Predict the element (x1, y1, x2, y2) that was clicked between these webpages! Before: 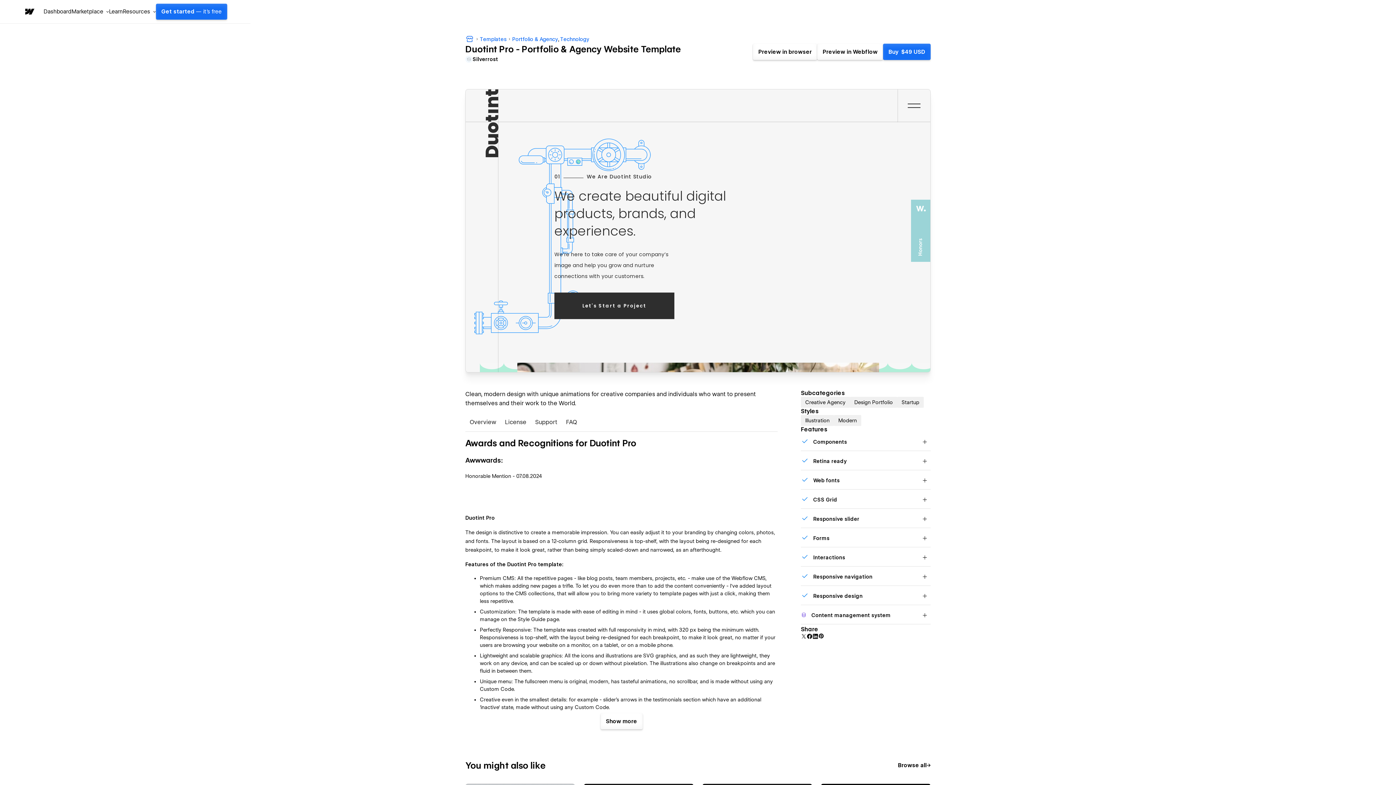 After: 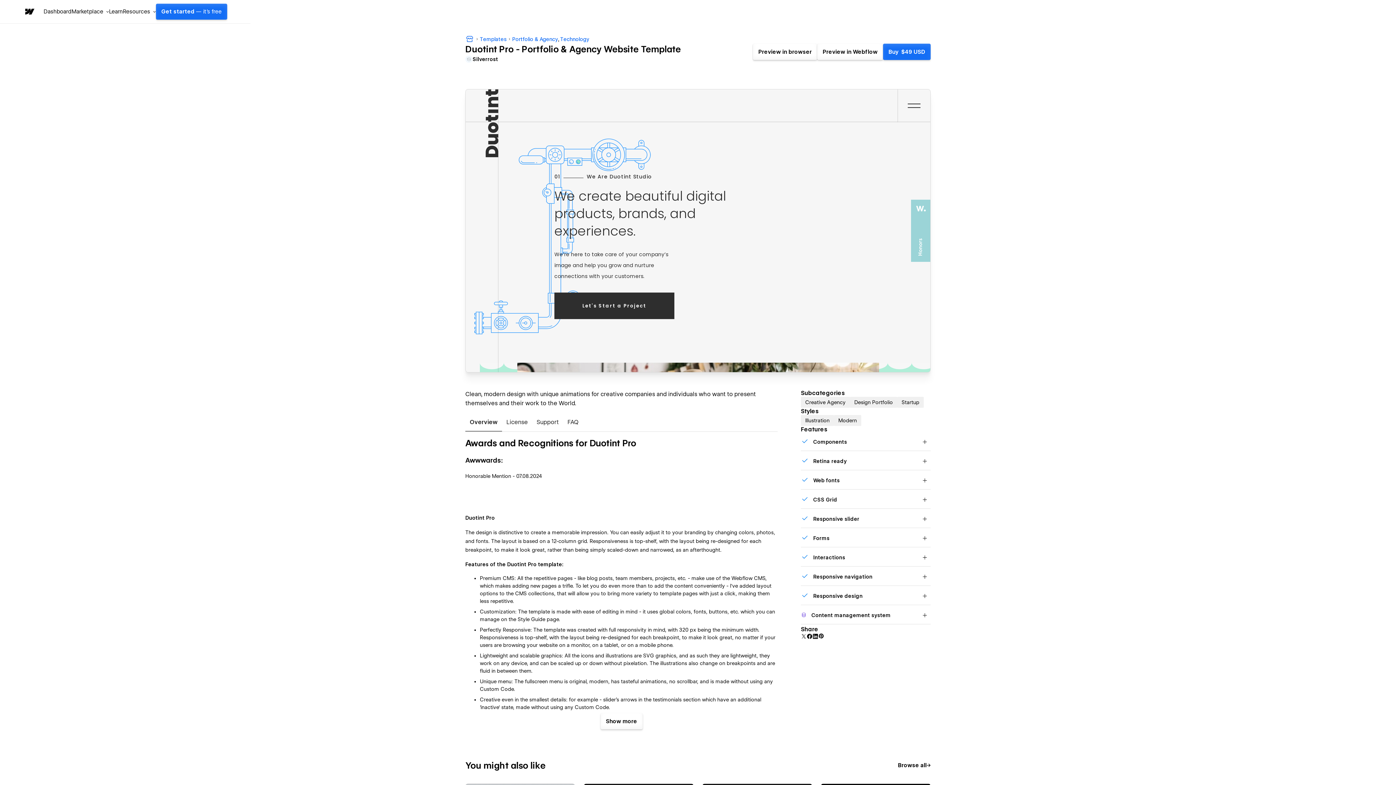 Action: label: Overview bbox: (465, 413, 500, 432)